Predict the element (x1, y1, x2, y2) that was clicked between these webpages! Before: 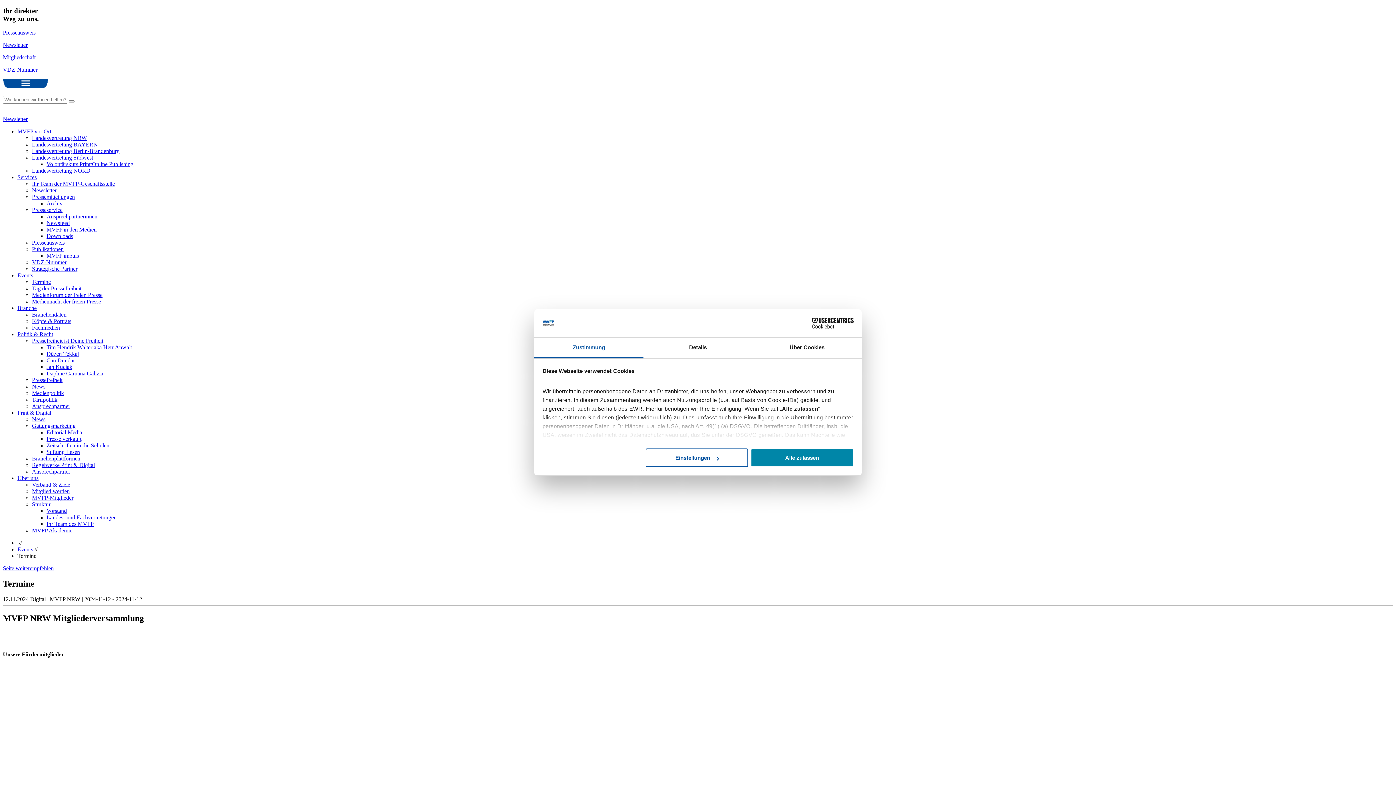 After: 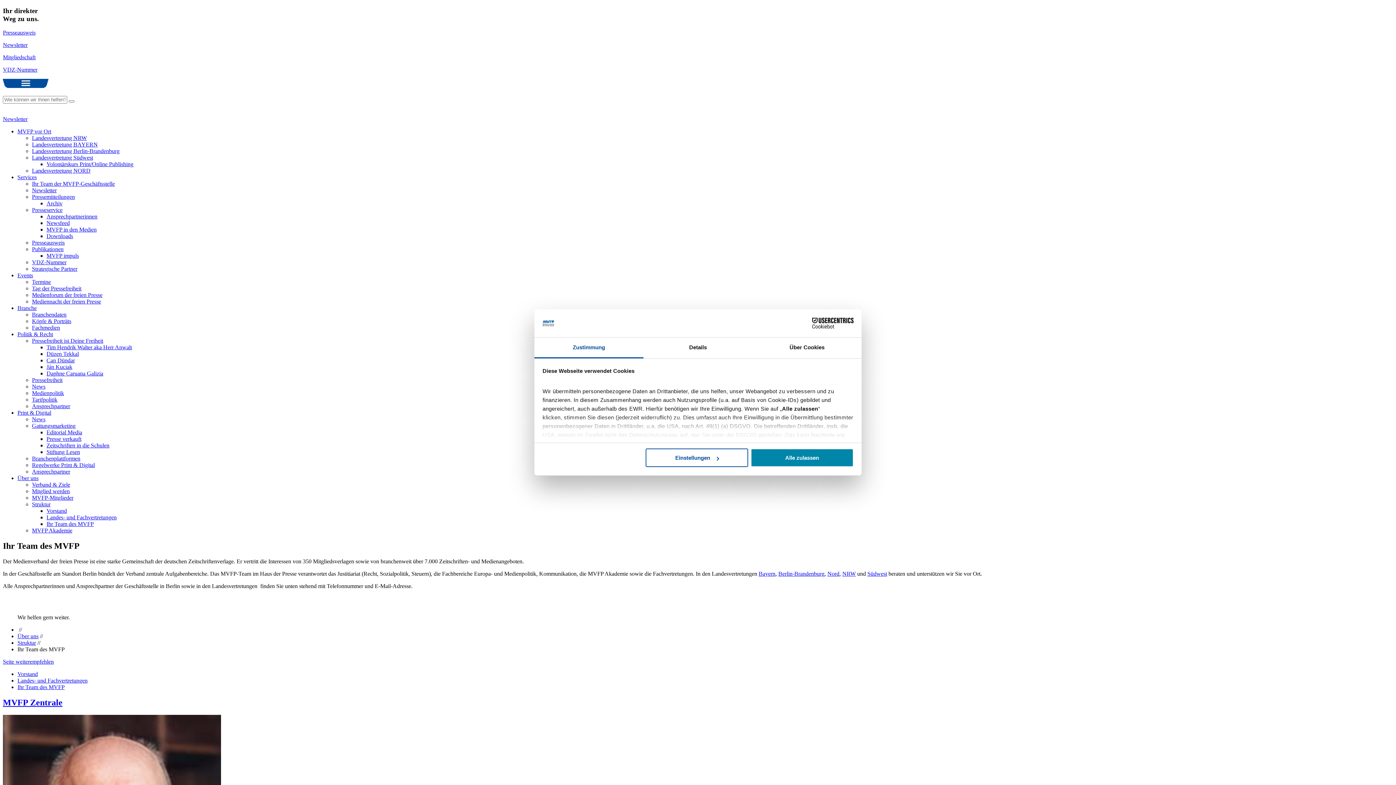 Action: label: Ihr Team des MVFP bbox: (46, 521, 93, 527)